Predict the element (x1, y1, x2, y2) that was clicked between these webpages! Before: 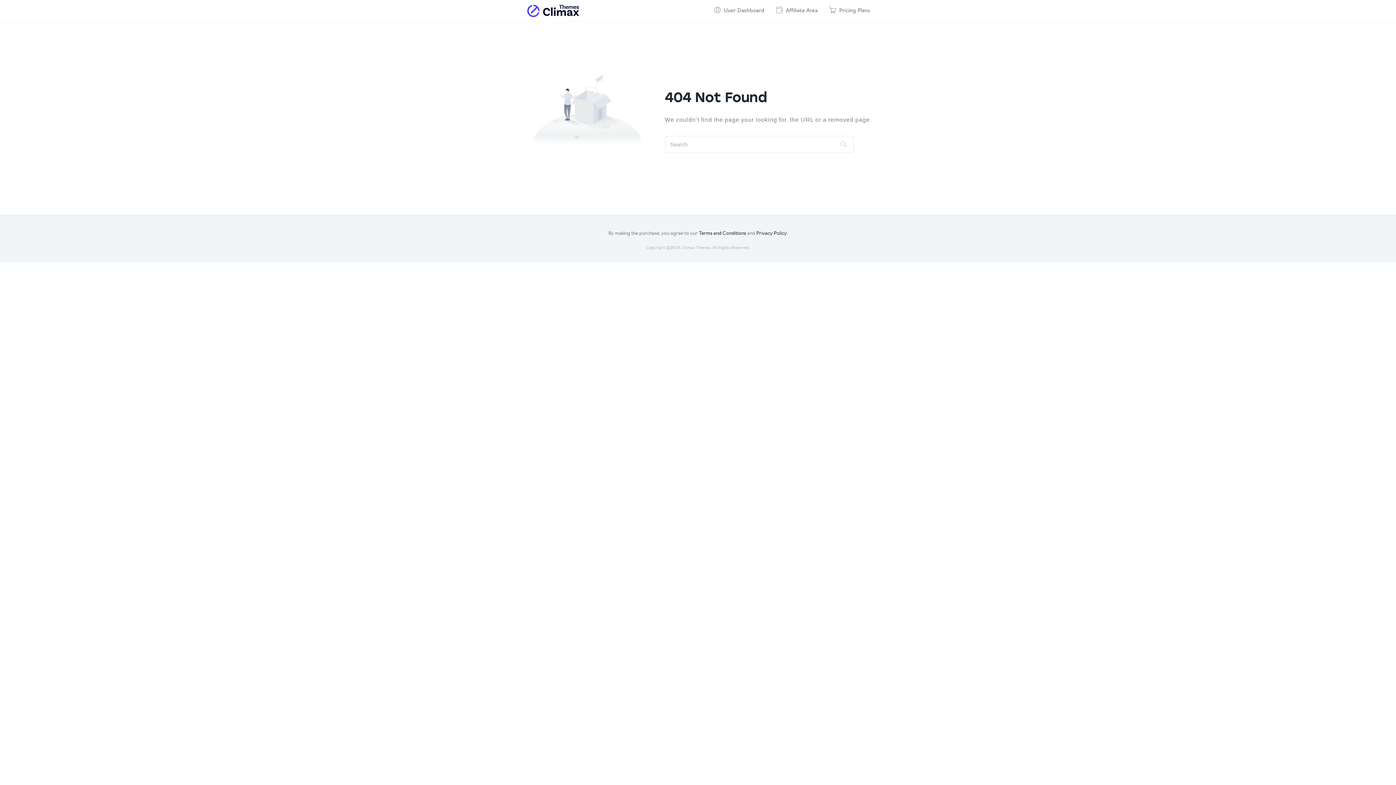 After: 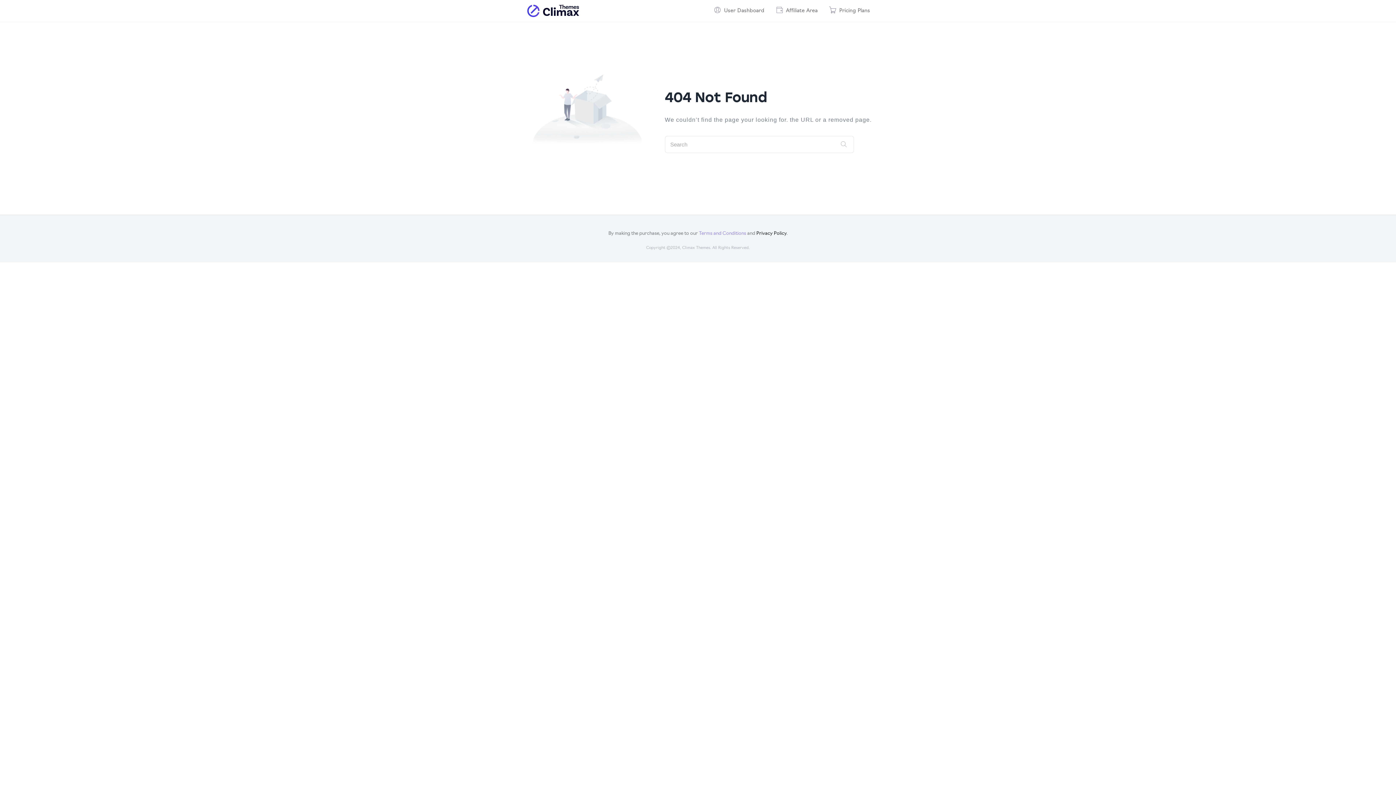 Action: label: Terms and Conditions  bbox: (699, 231, 747, 236)